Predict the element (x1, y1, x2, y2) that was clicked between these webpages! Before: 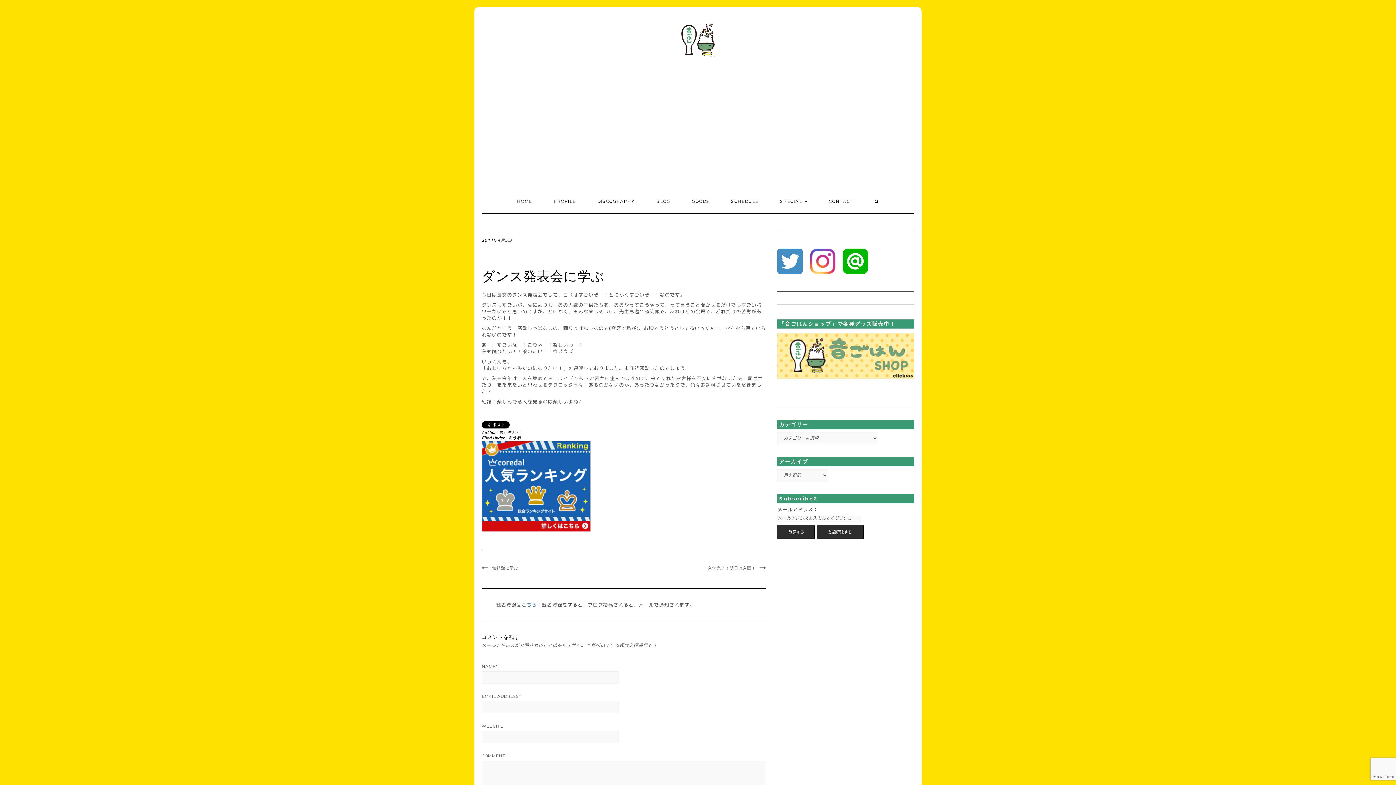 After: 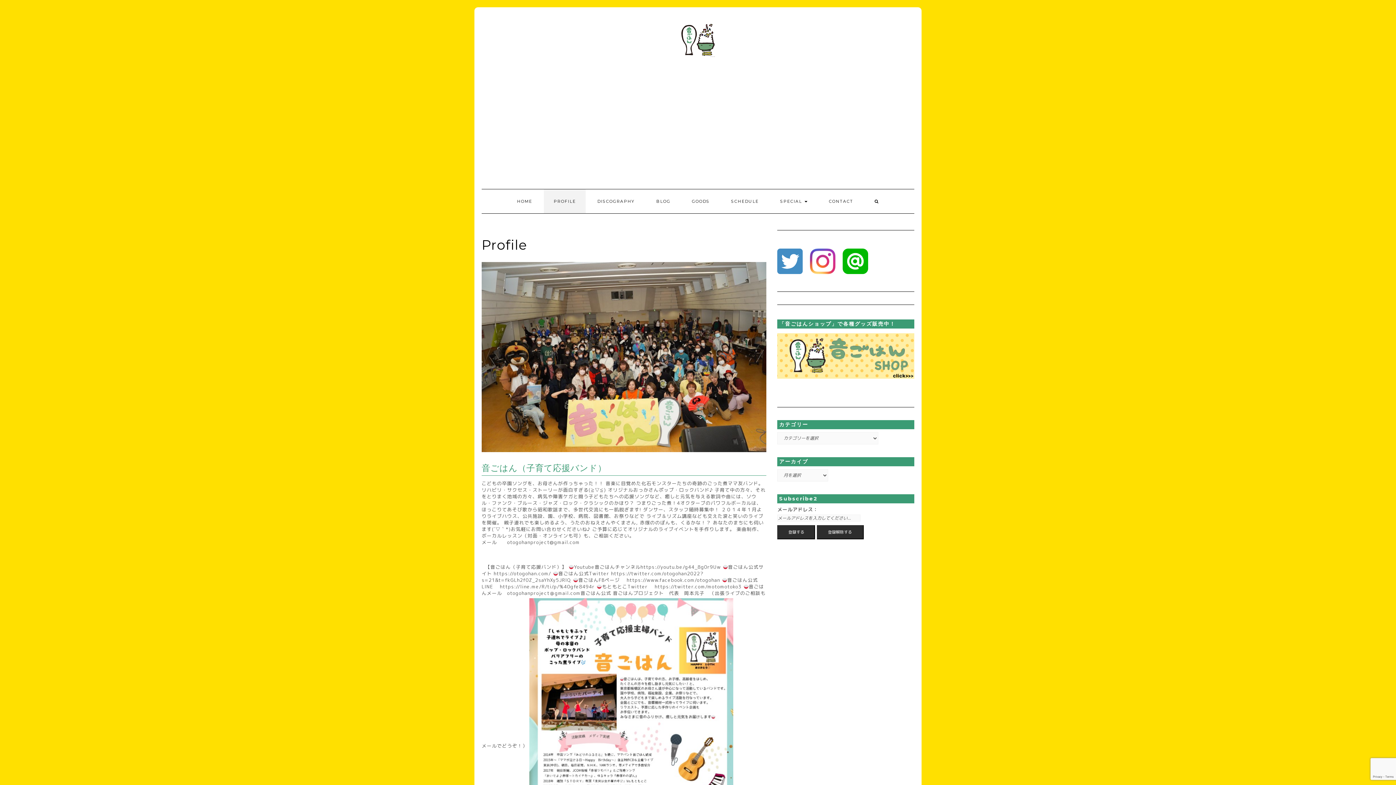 Action: label: PROFILE bbox: (544, 189, 585, 213)